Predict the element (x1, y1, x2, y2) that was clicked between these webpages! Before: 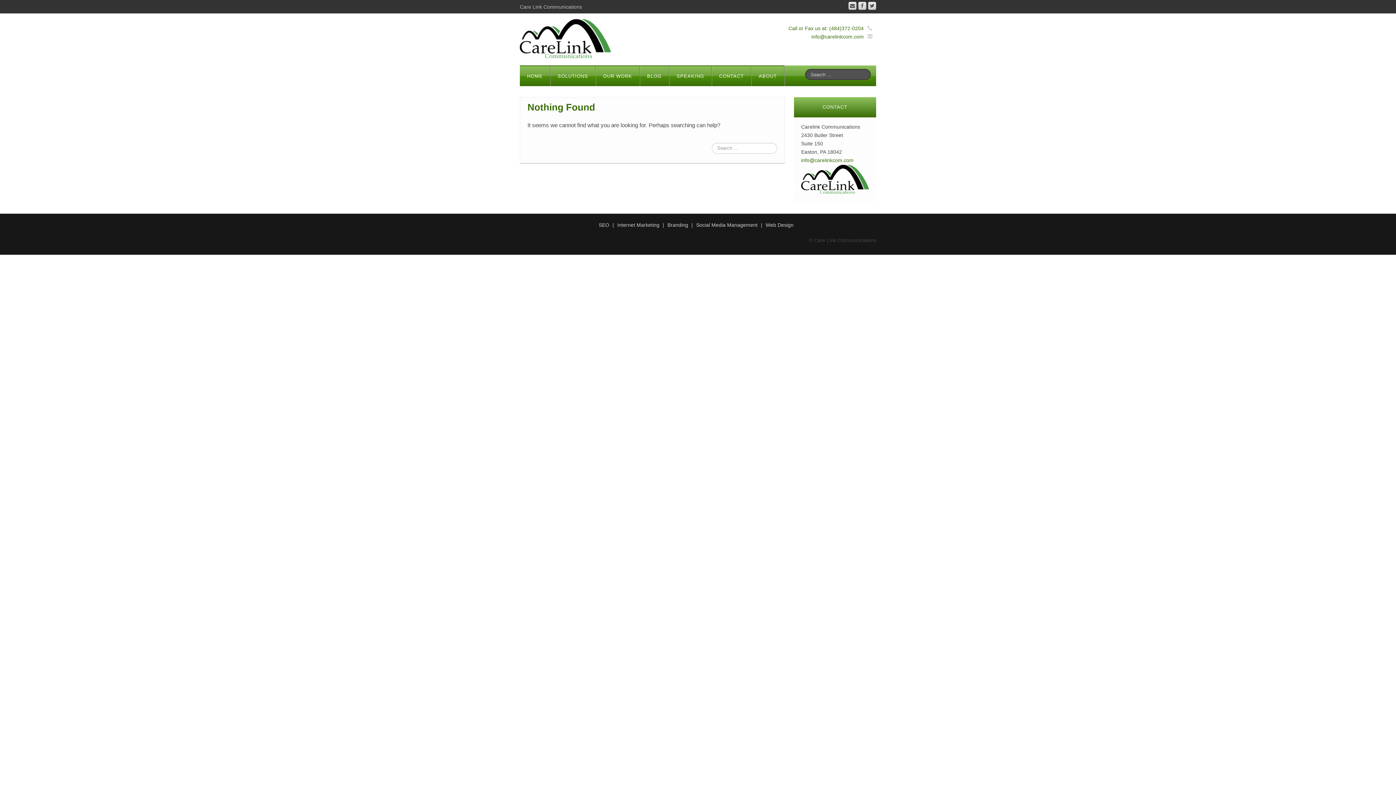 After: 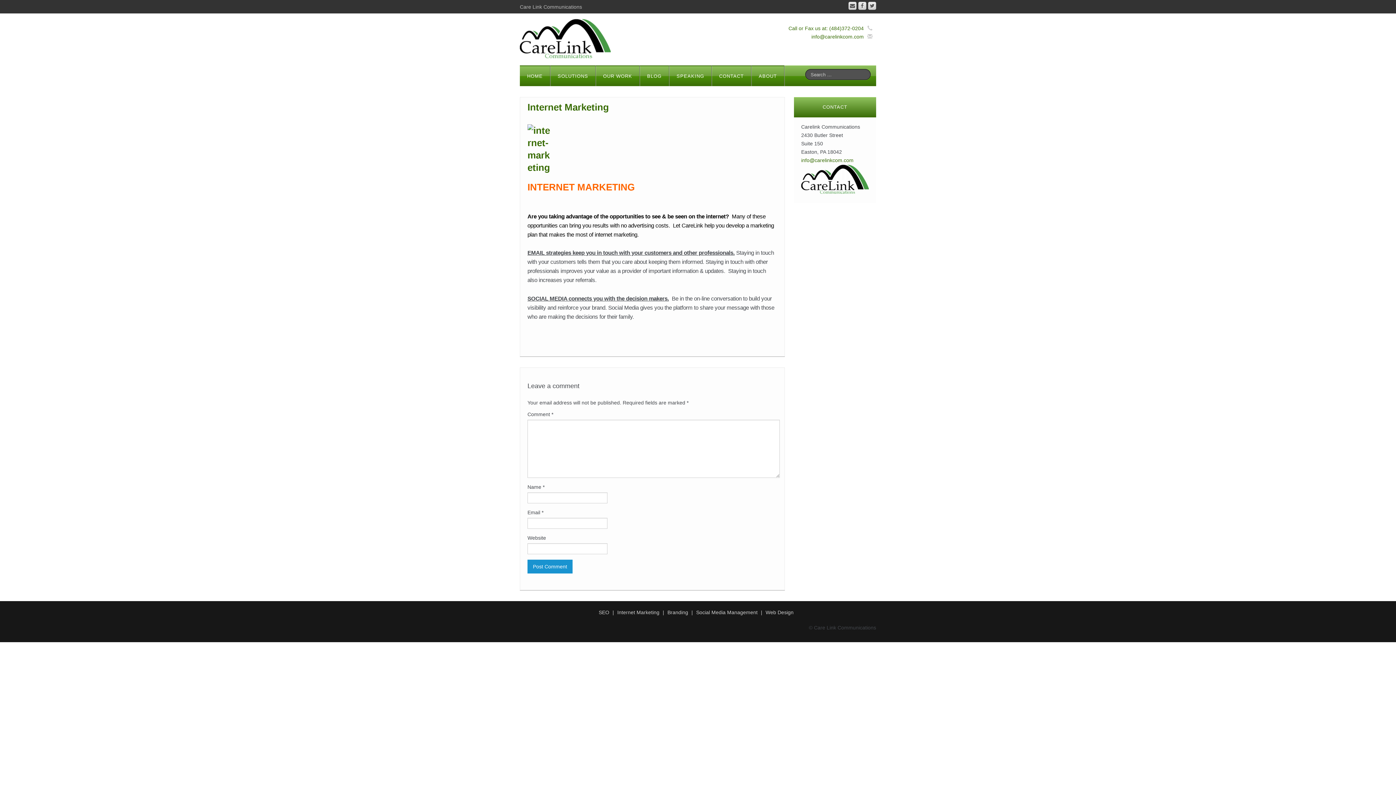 Action: label: Internet Marketing bbox: (617, 222, 665, 228)